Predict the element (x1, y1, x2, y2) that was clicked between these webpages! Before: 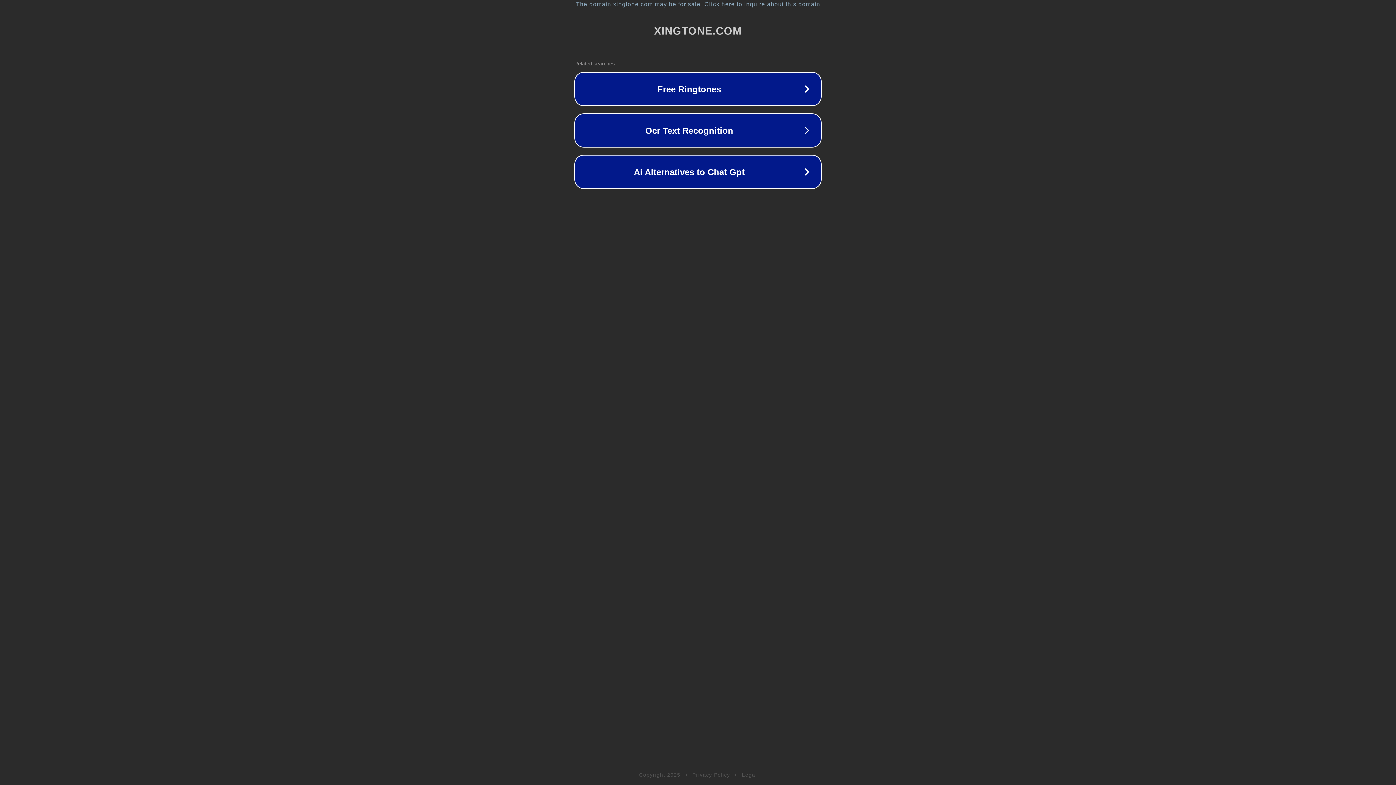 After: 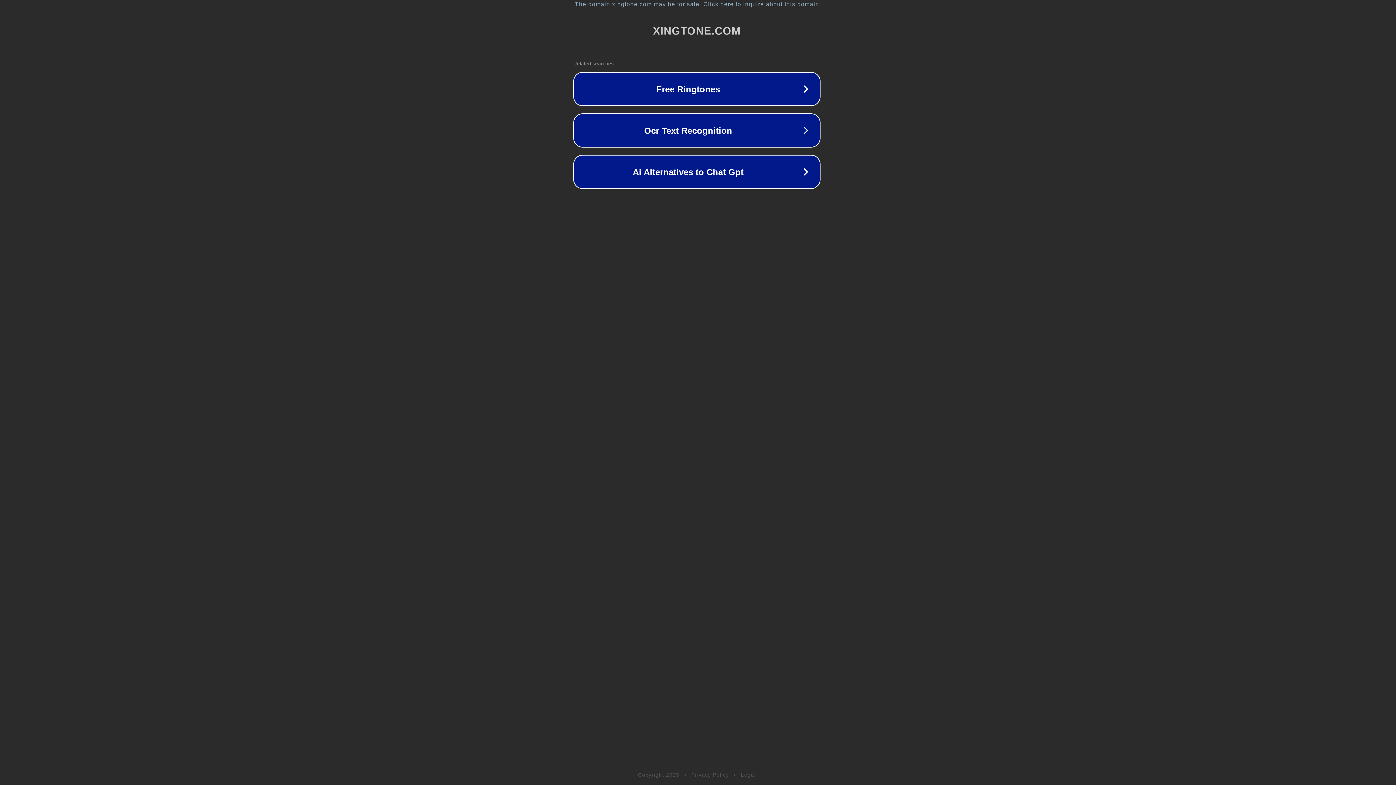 Action: label: The domain xingtone.com may be for sale. Click here to inquire about this domain. bbox: (1, 1, 1397, 7)